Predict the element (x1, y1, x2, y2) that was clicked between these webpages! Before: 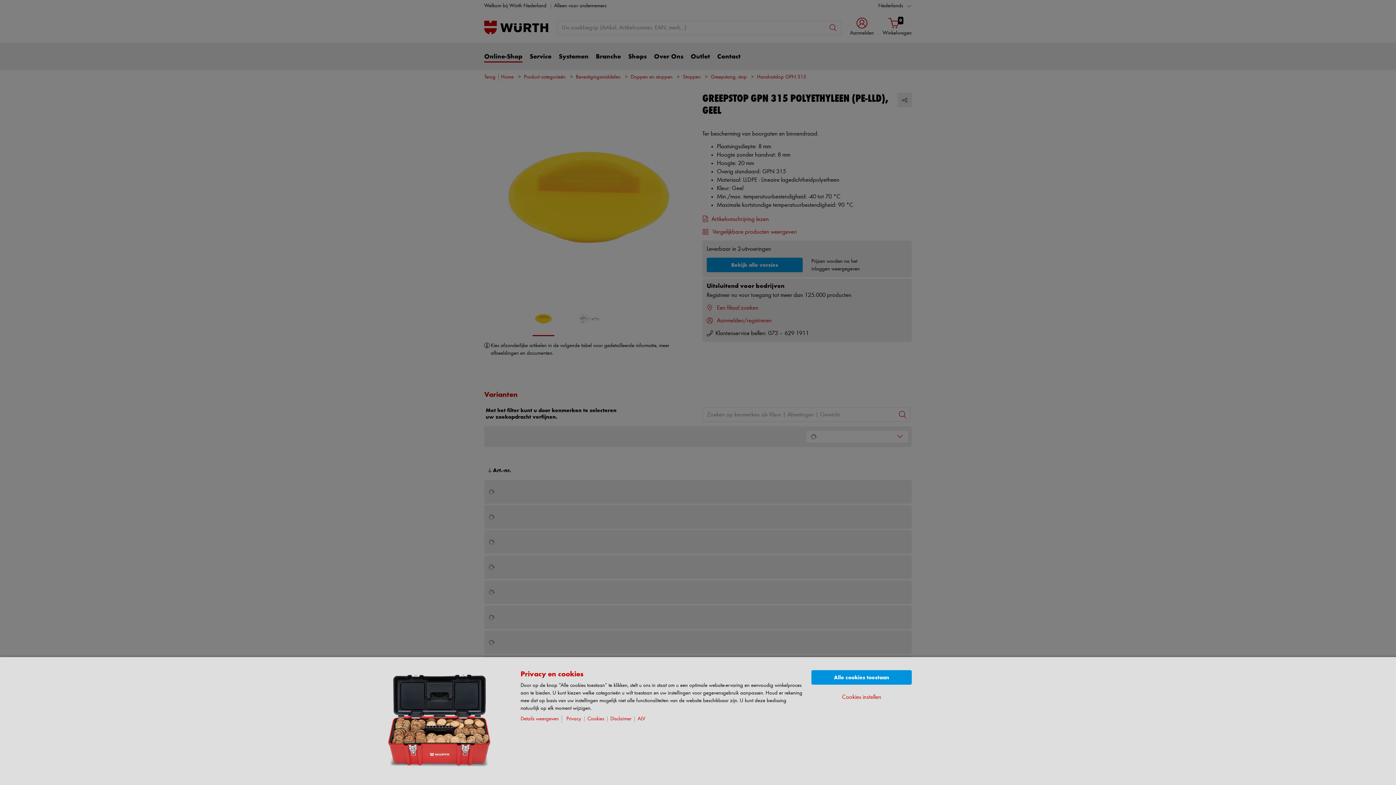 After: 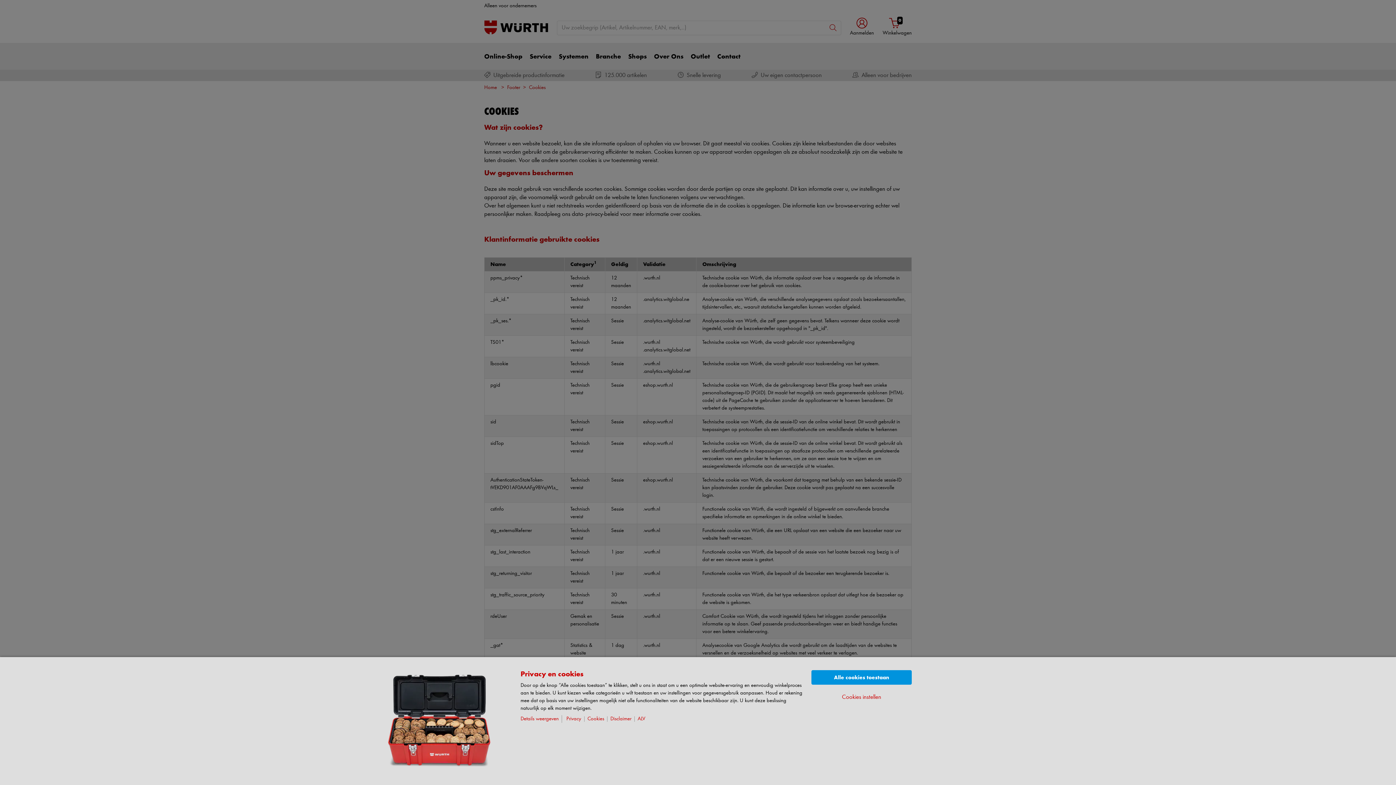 Action: bbox: (587, 716, 607, 722) label: Cookies